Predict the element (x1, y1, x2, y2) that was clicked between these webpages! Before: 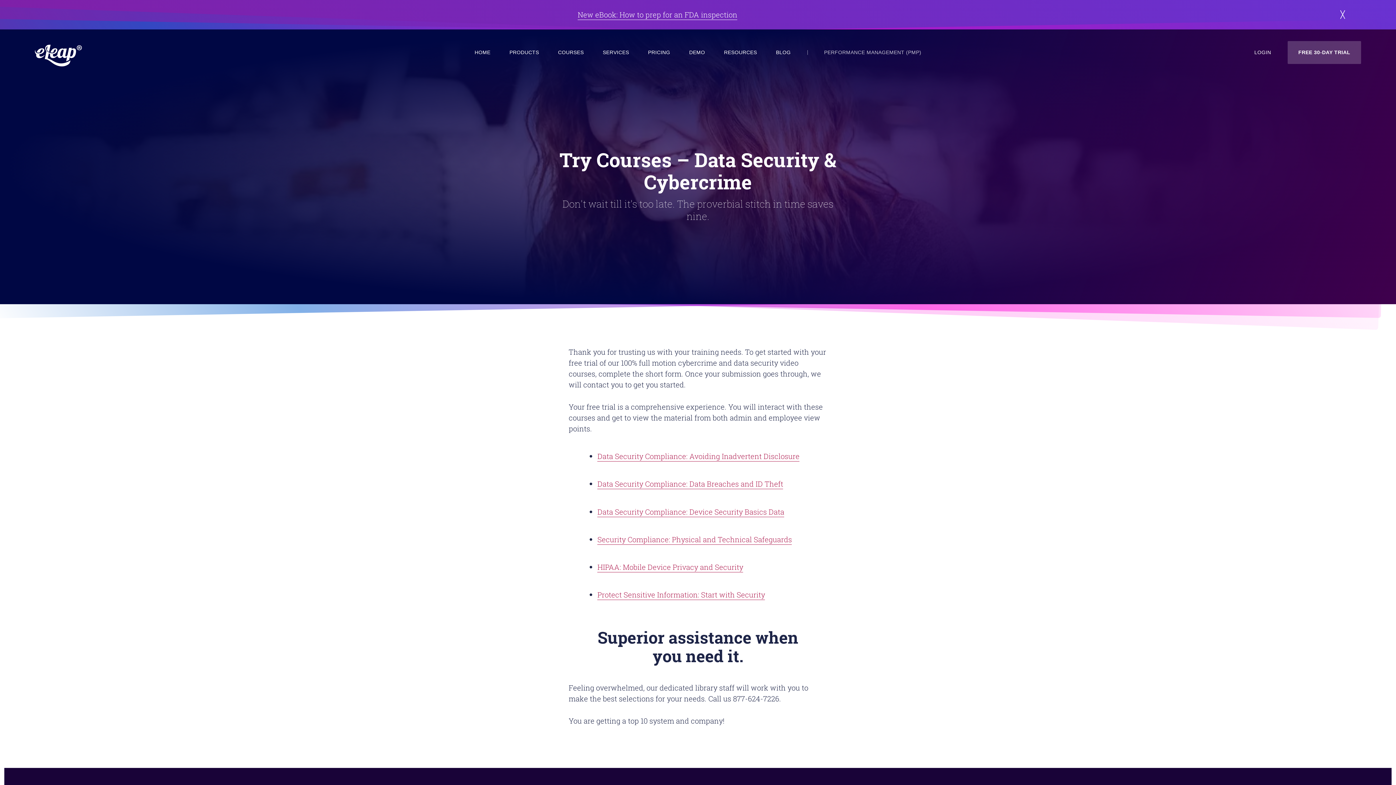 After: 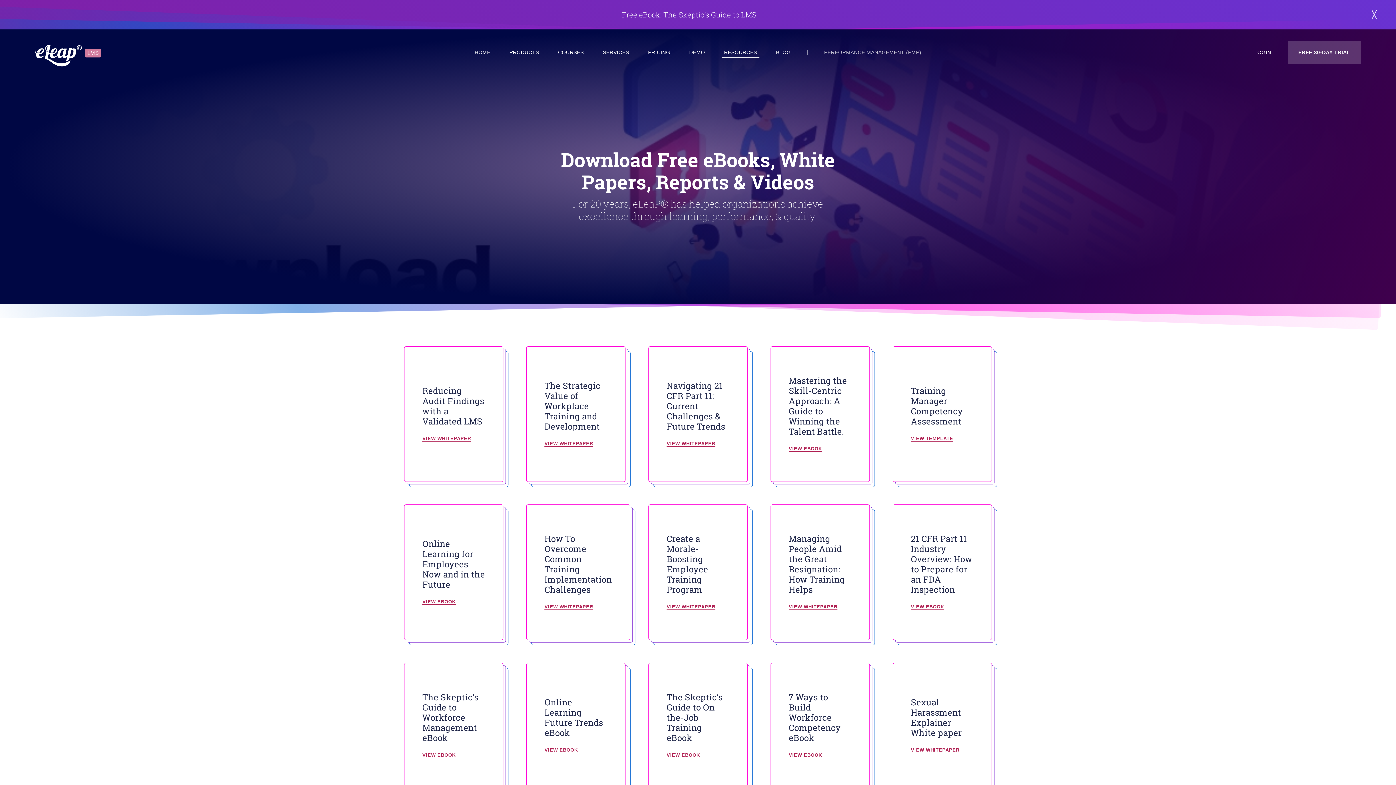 Action: label: RESOURCES bbox: (721, 50, 759, 54)